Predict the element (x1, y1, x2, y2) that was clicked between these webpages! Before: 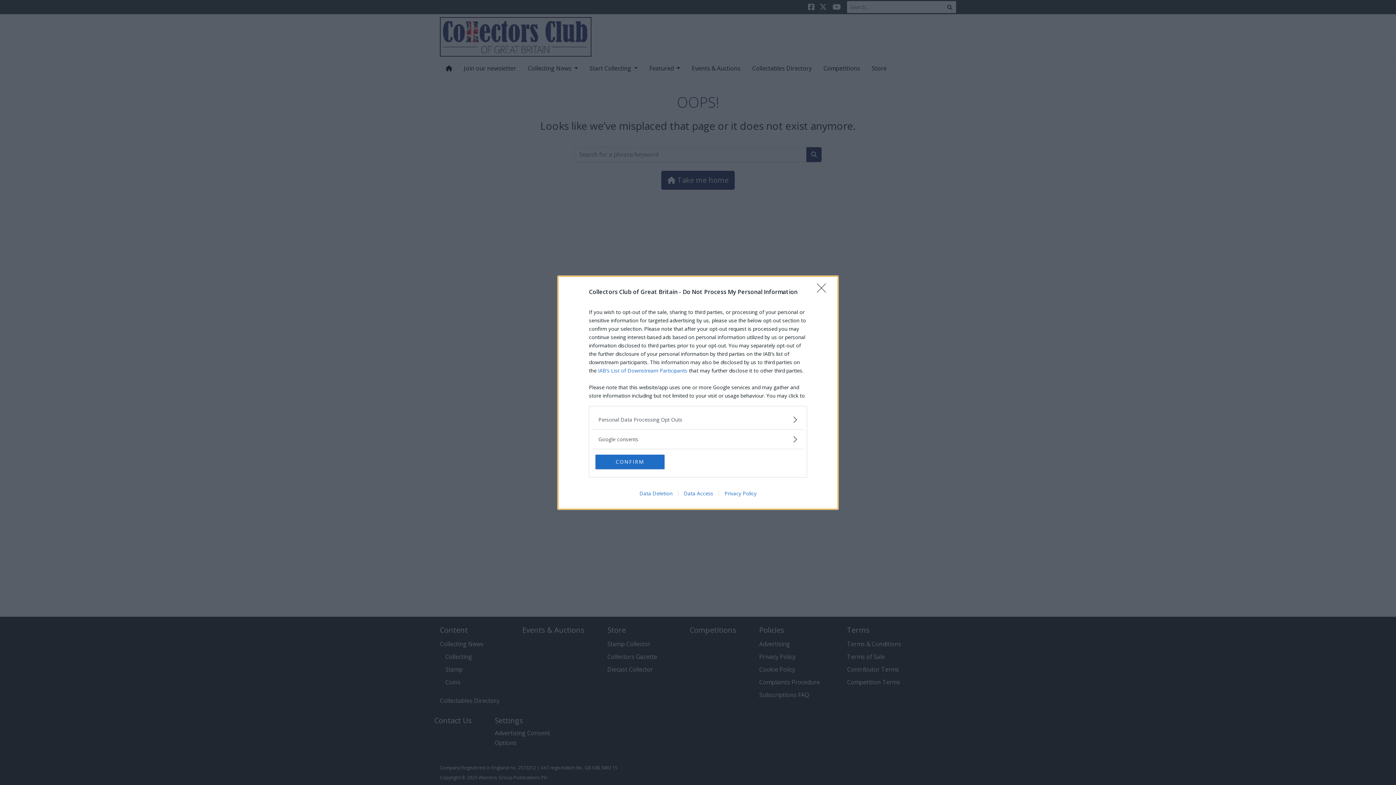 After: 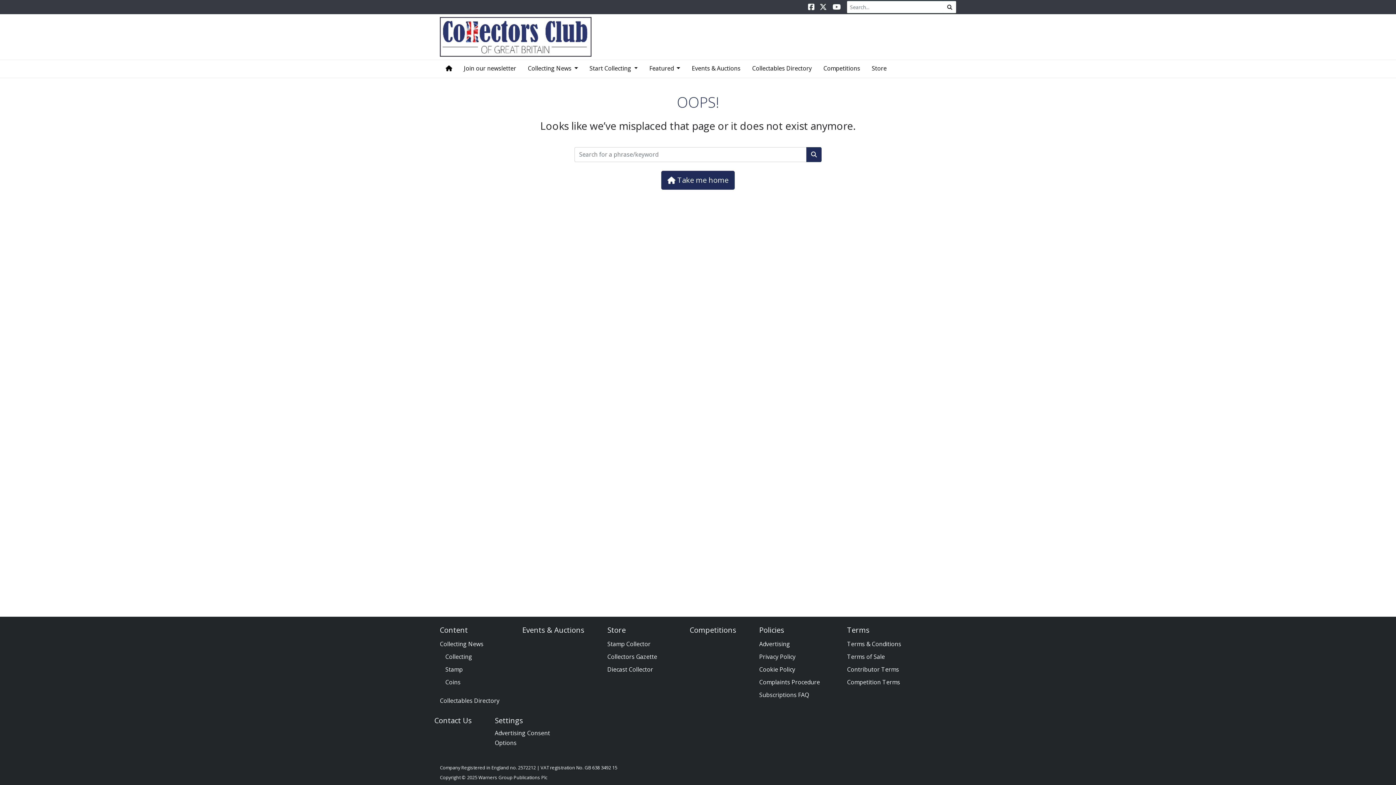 Action: label: CONFIRM bbox: (595, 454, 664, 469)